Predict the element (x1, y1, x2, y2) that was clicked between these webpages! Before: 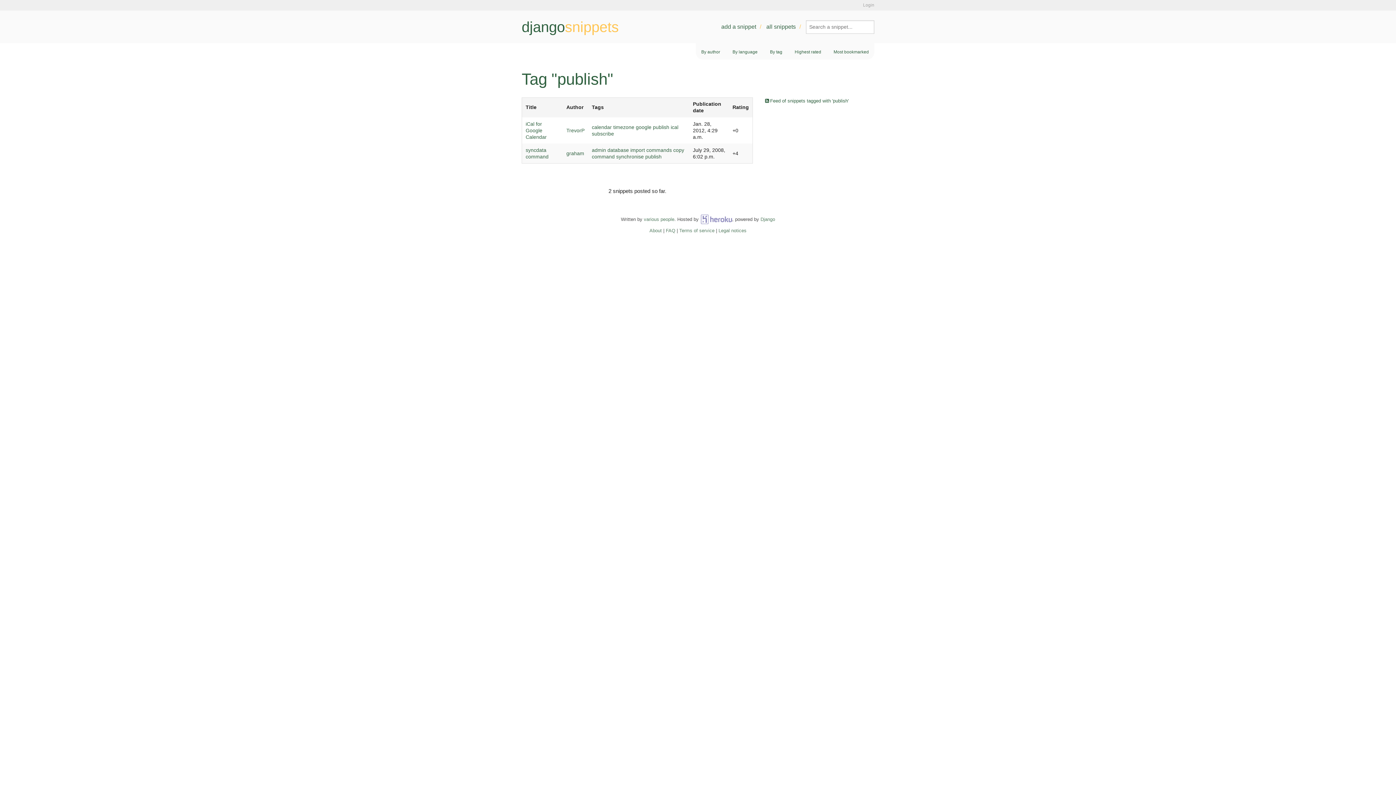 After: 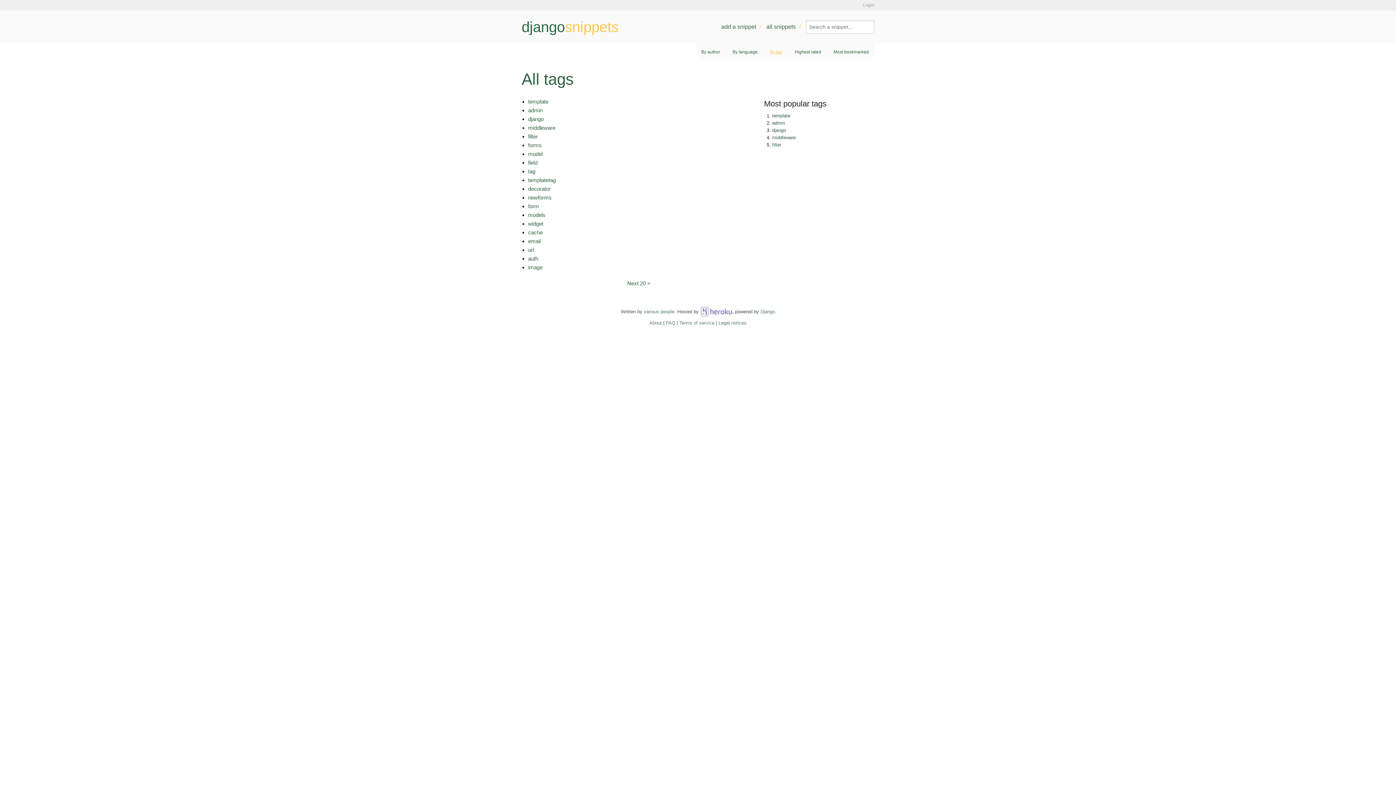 Action: label: By tag bbox: (770, 49, 782, 54)